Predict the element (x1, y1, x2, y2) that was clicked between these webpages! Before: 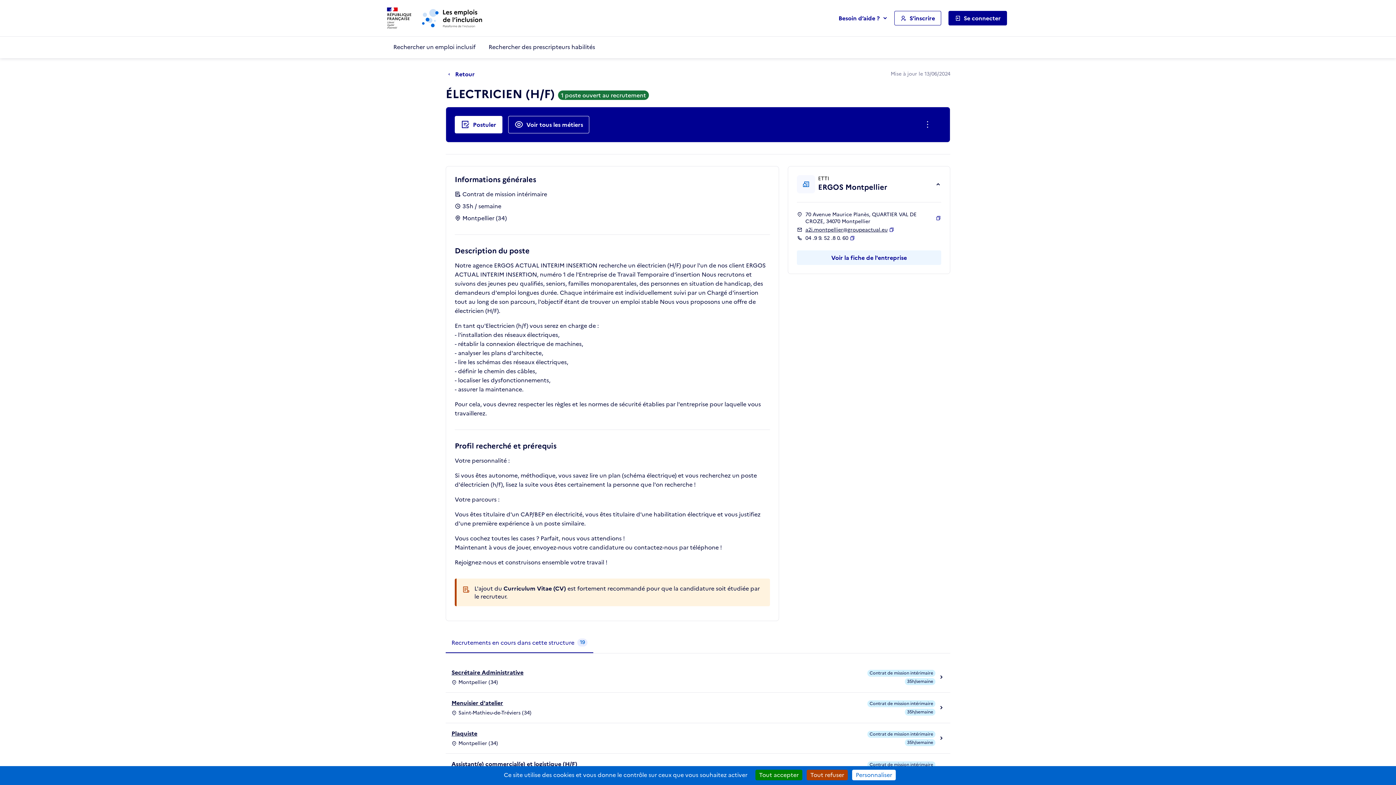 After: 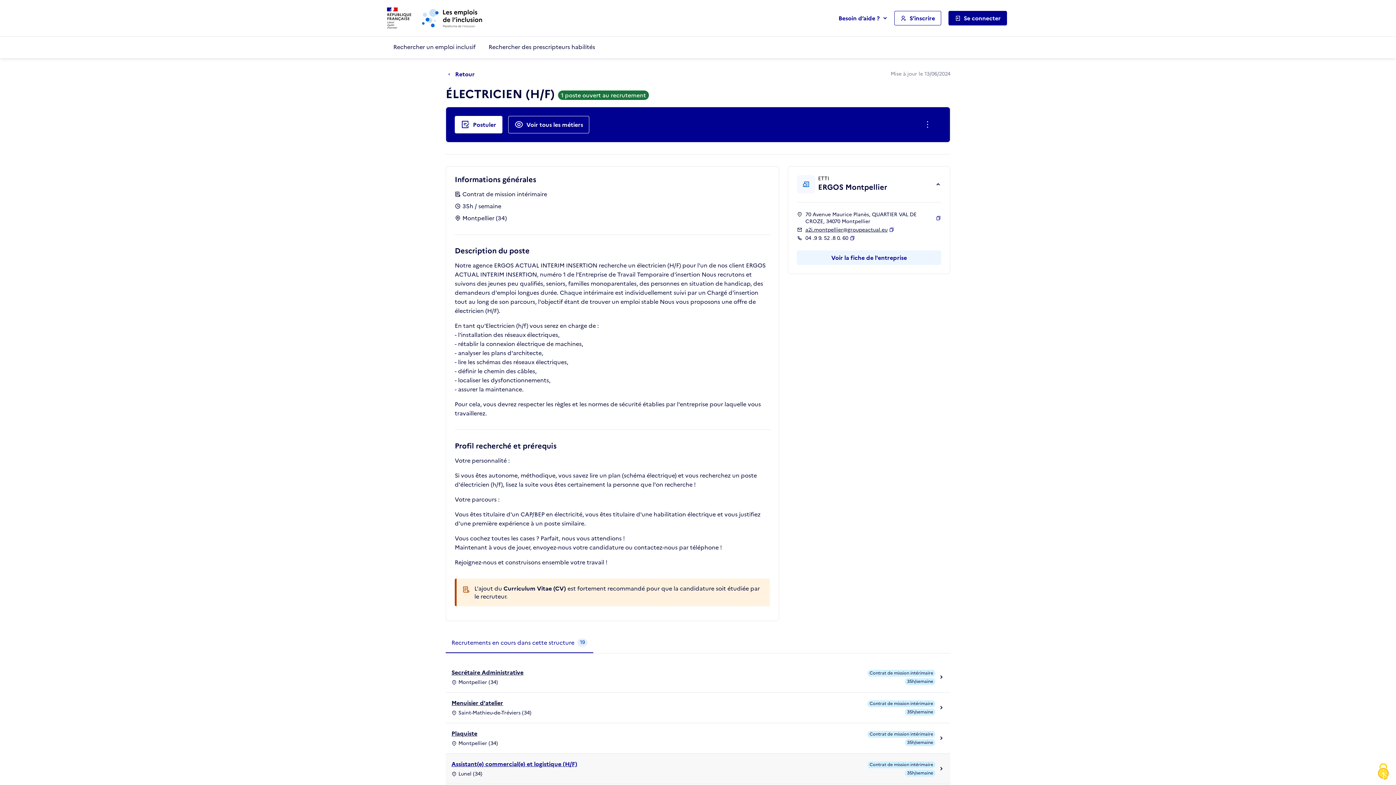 Action: bbox: (755, 770, 802, 780) label: Tout accepter